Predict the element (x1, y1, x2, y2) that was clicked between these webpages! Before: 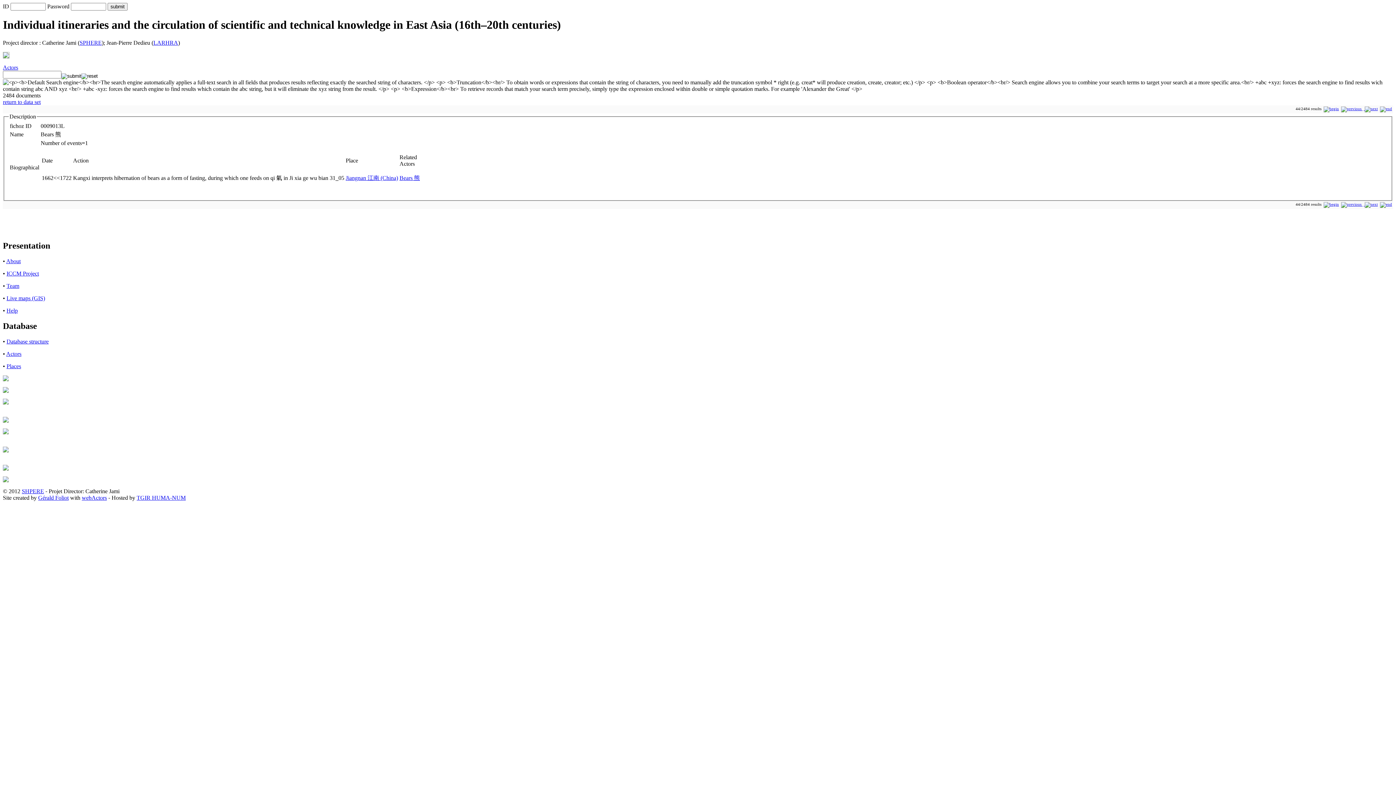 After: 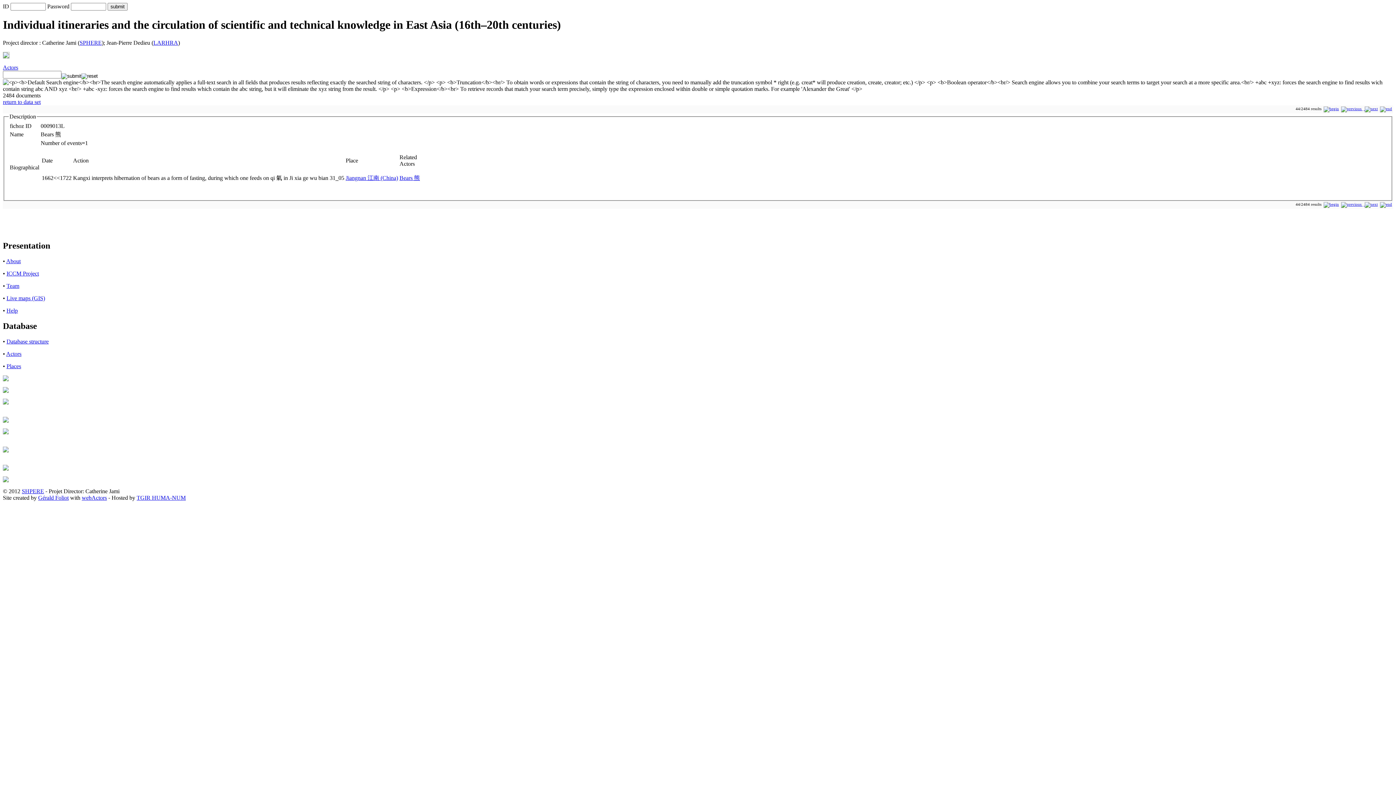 Action: label: Bears 熊 bbox: (399, 175, 420, 181)